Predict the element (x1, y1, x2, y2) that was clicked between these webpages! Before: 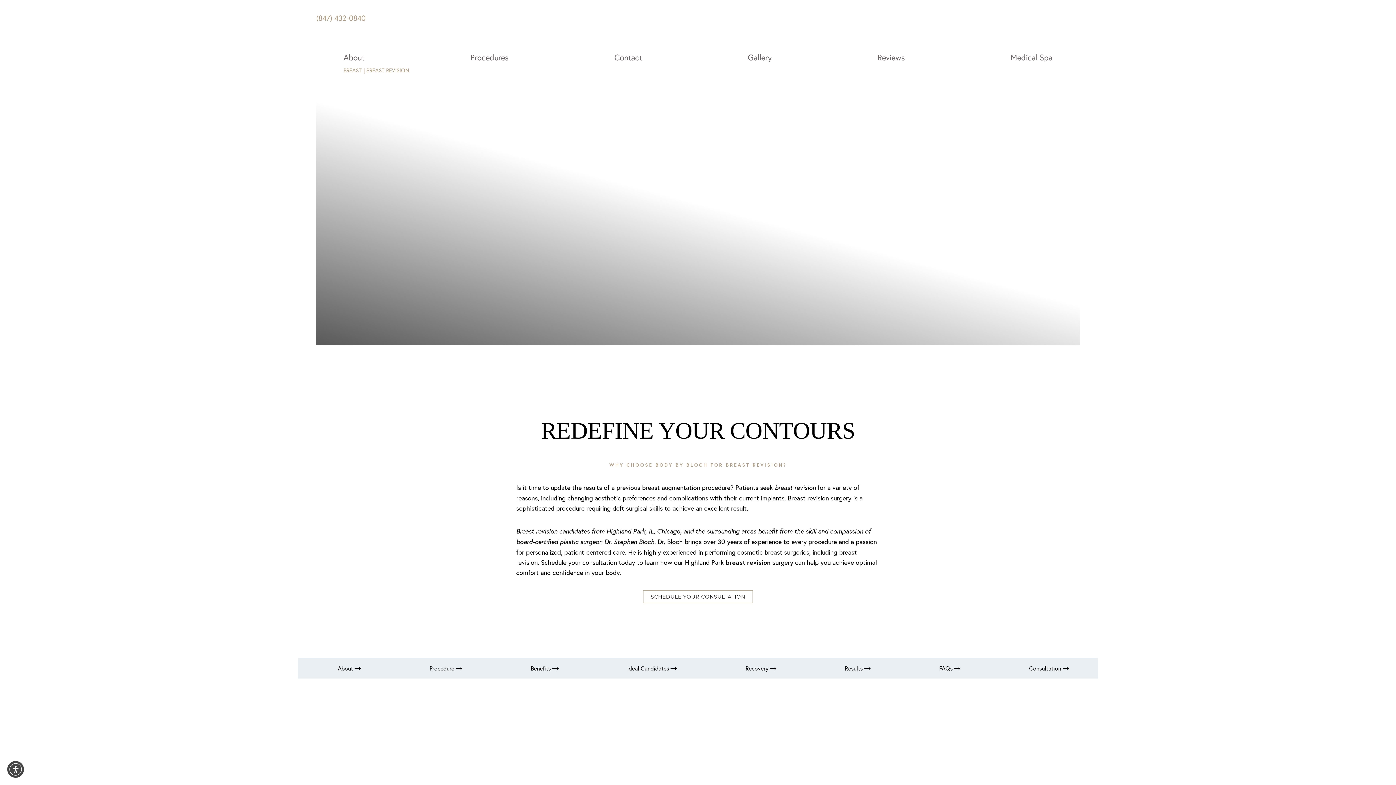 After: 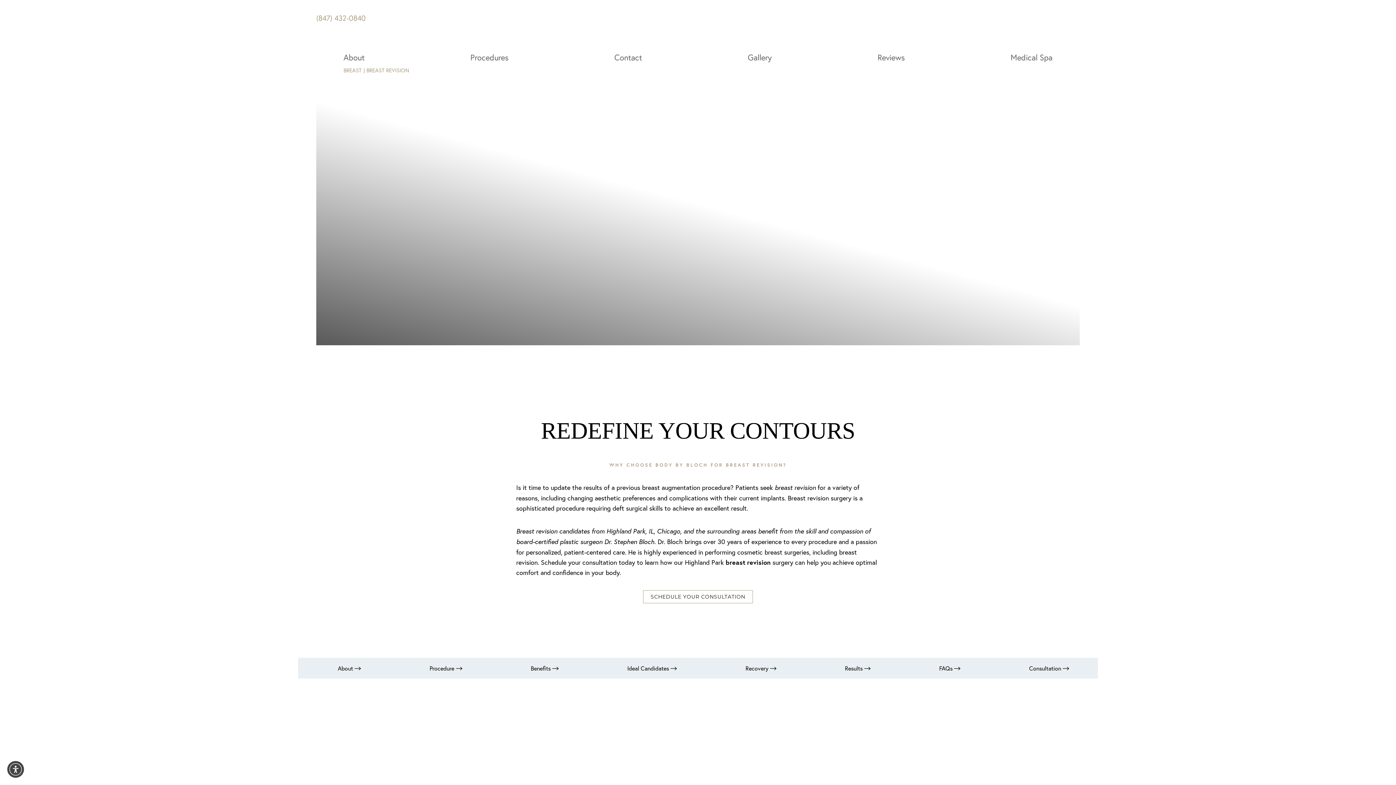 Action: bbox: (7, 761, 24, 778) label: Open accessibility menu